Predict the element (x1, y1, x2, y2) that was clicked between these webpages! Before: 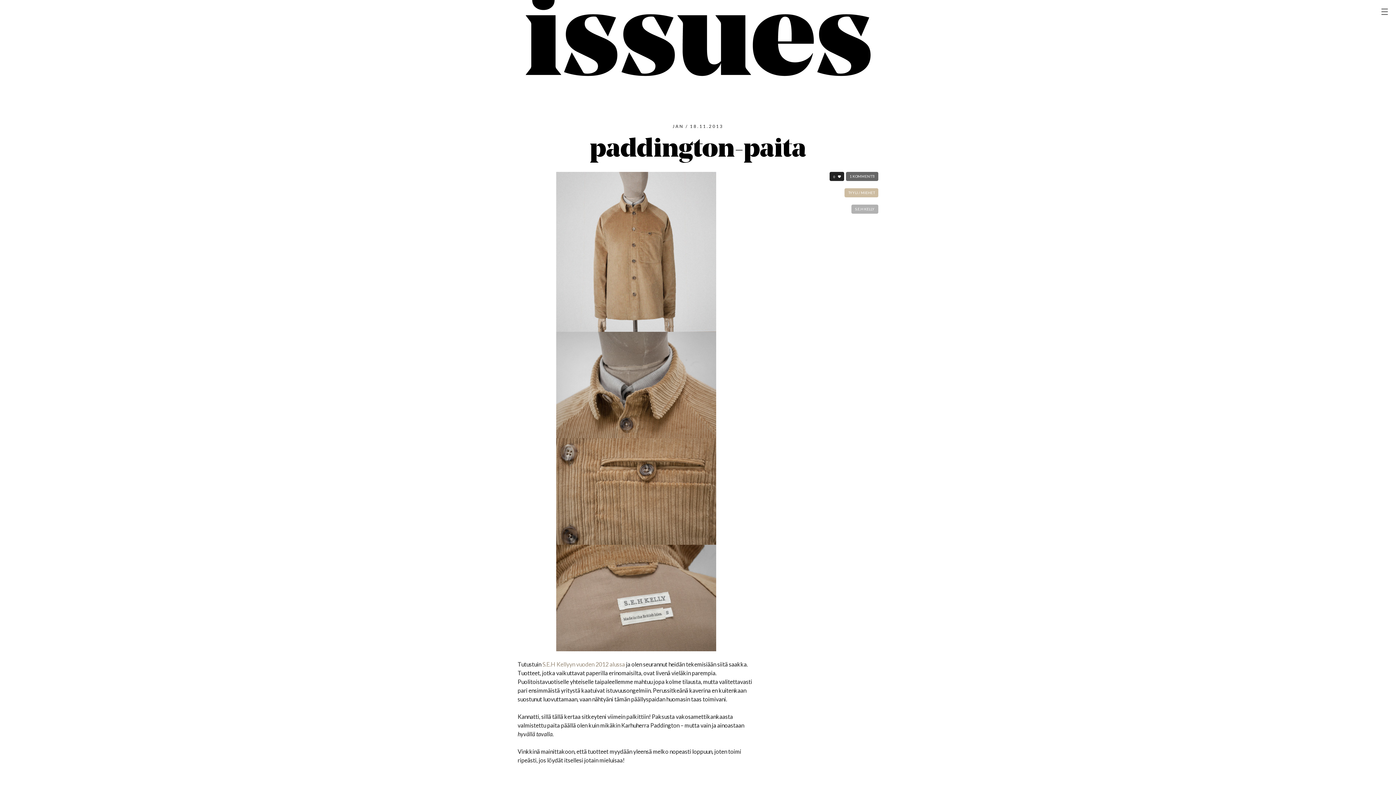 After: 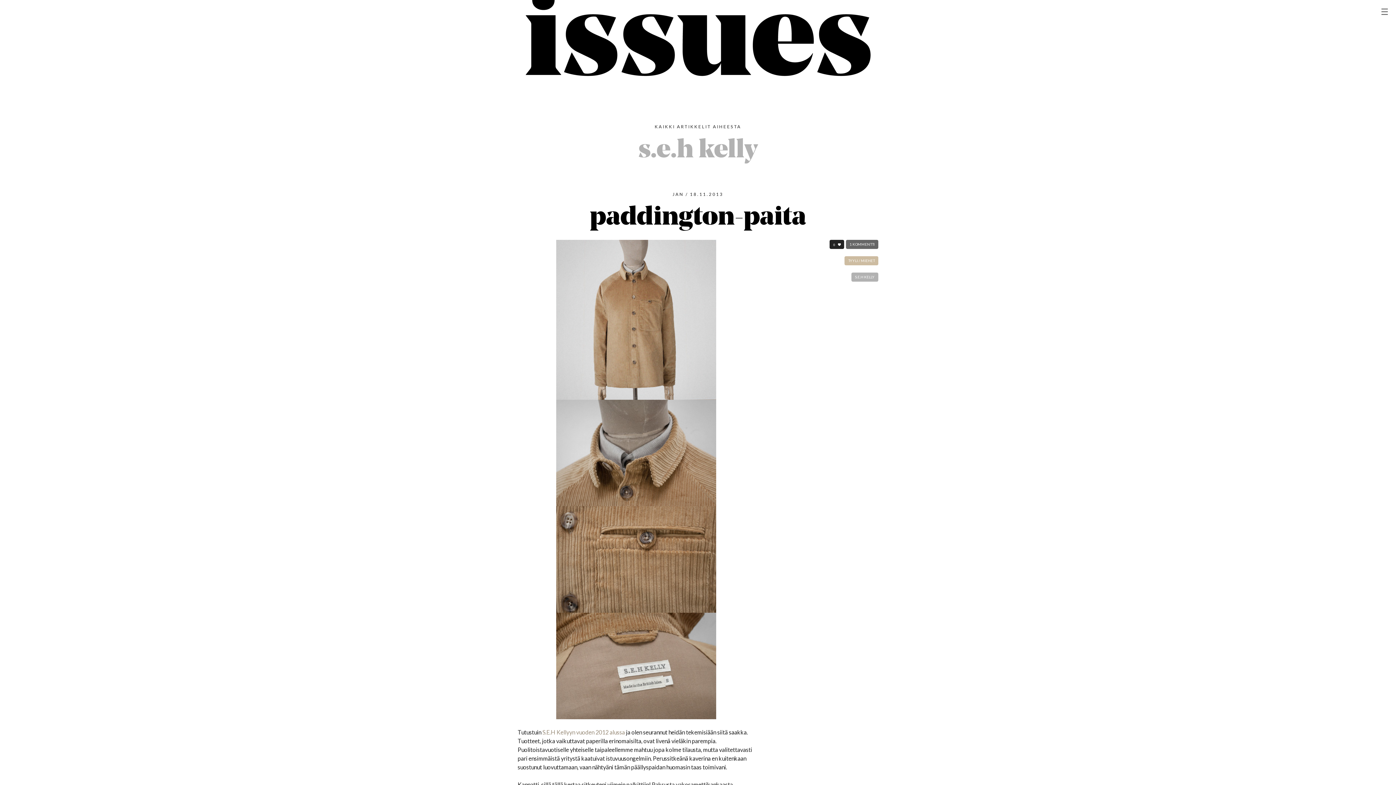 Action: bbox: (851, 204, 878, 213) label: S.E.H KELLY